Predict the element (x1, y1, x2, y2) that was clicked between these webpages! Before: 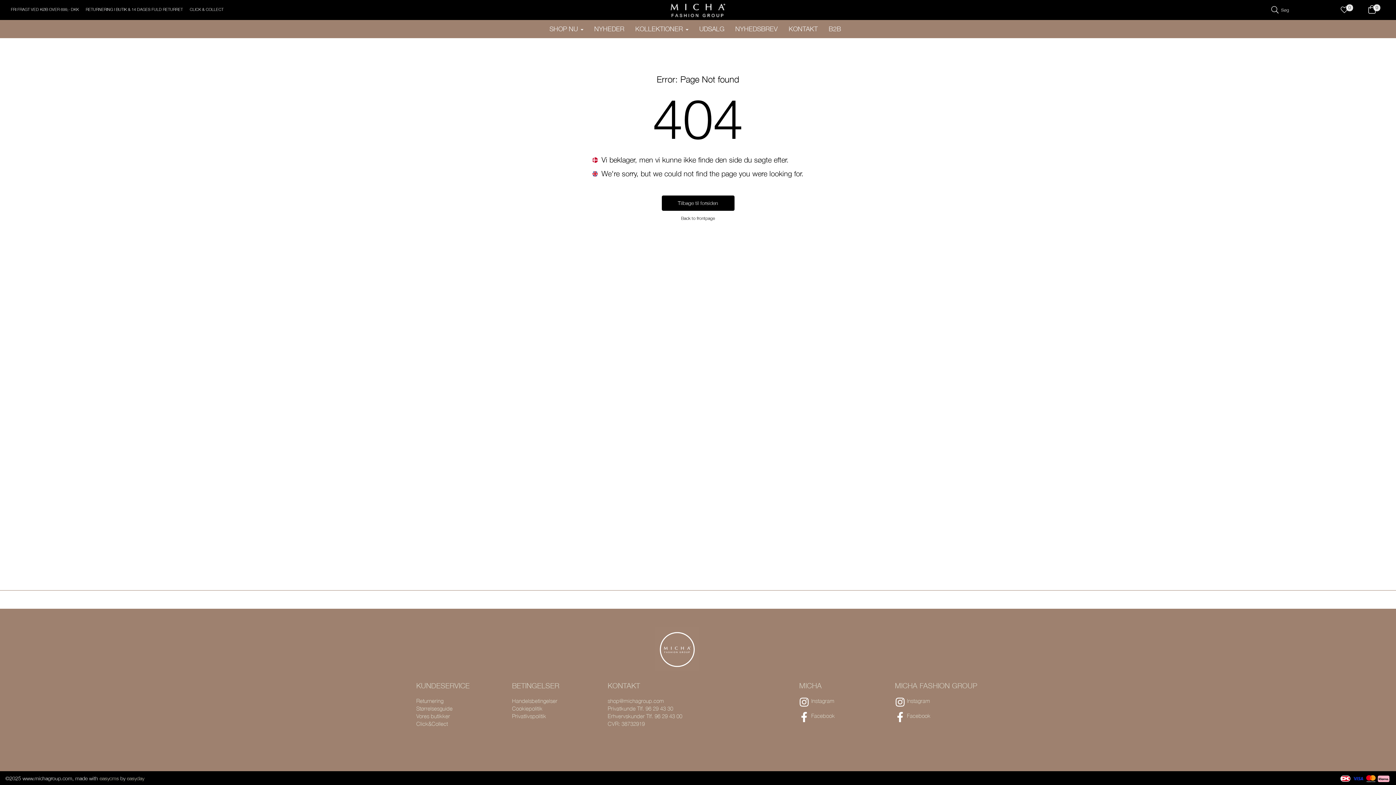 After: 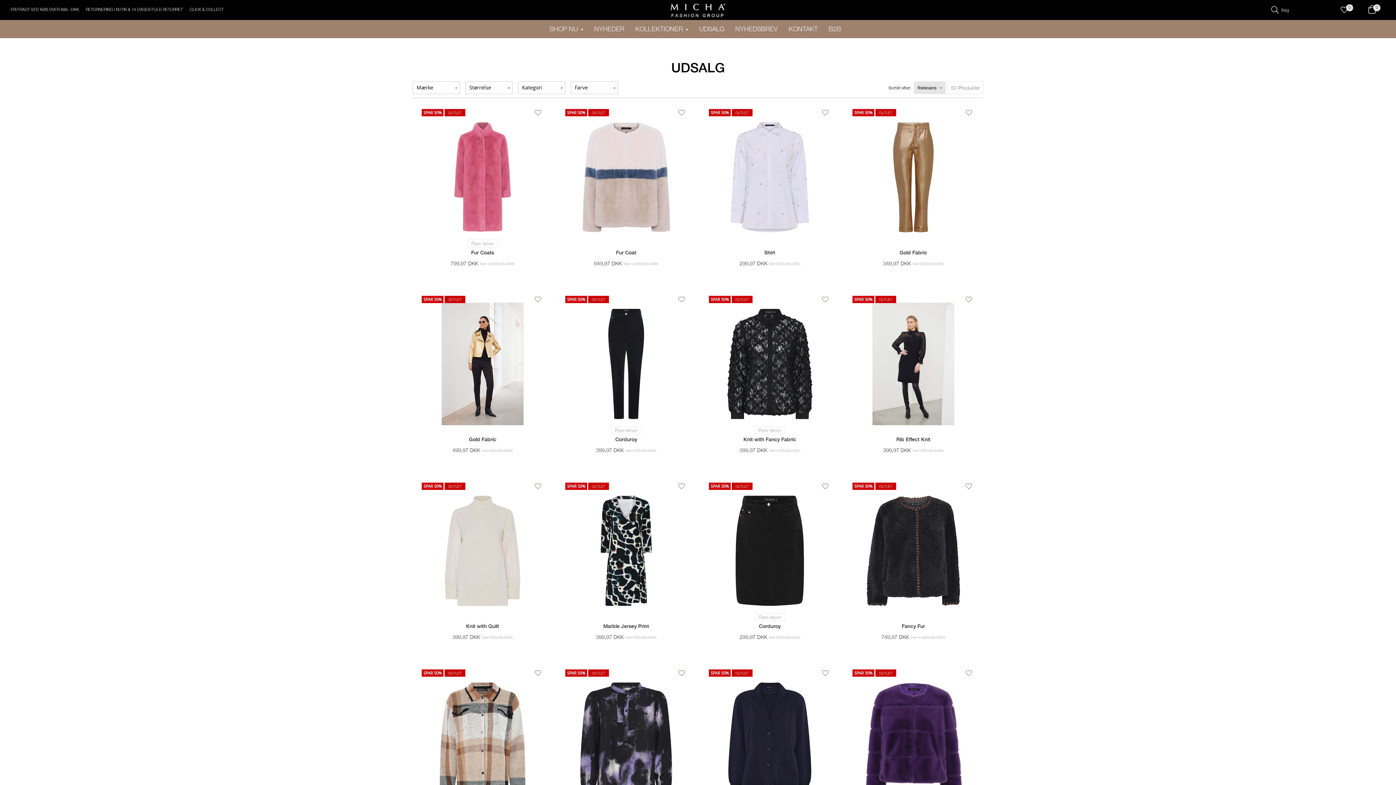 Action: label: UDSALG bbox: (694, 20, 730, 38)